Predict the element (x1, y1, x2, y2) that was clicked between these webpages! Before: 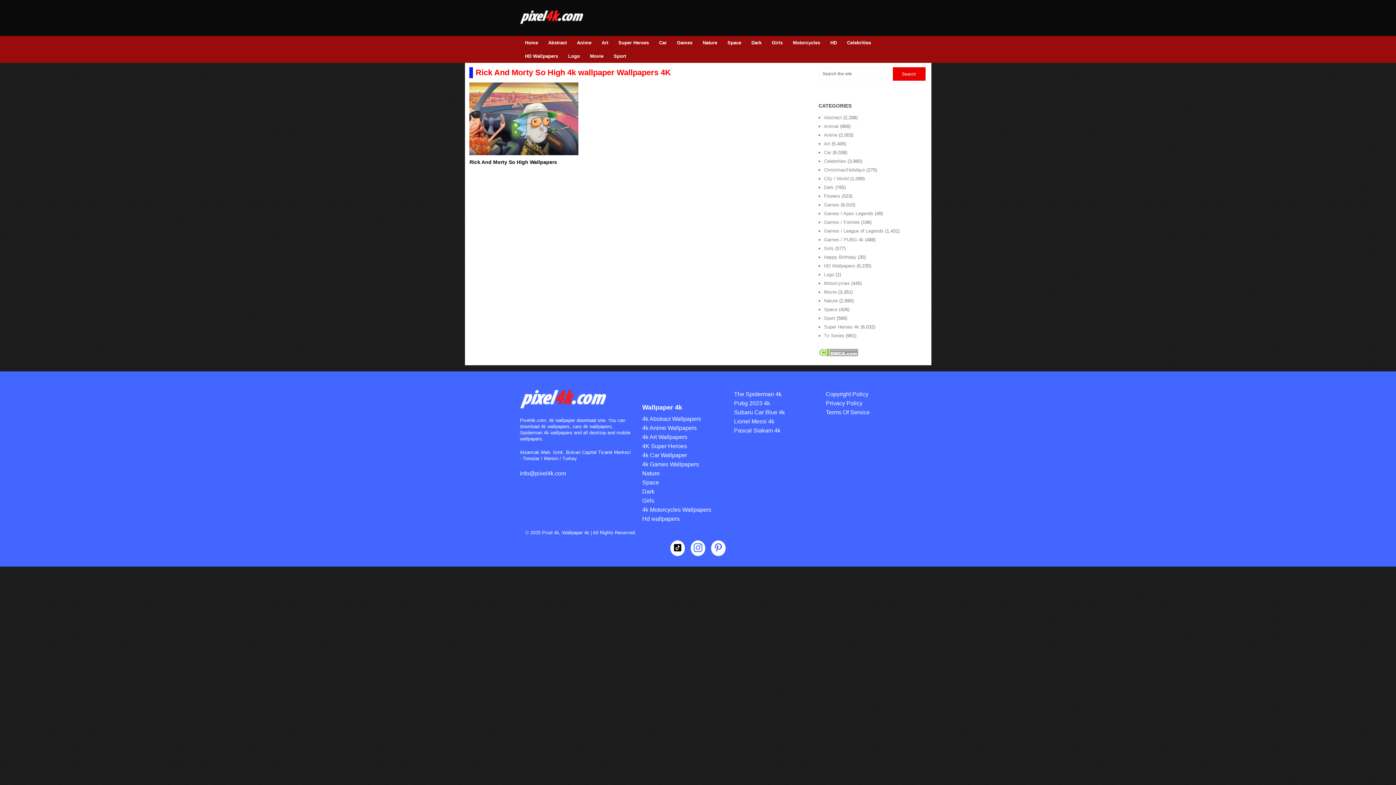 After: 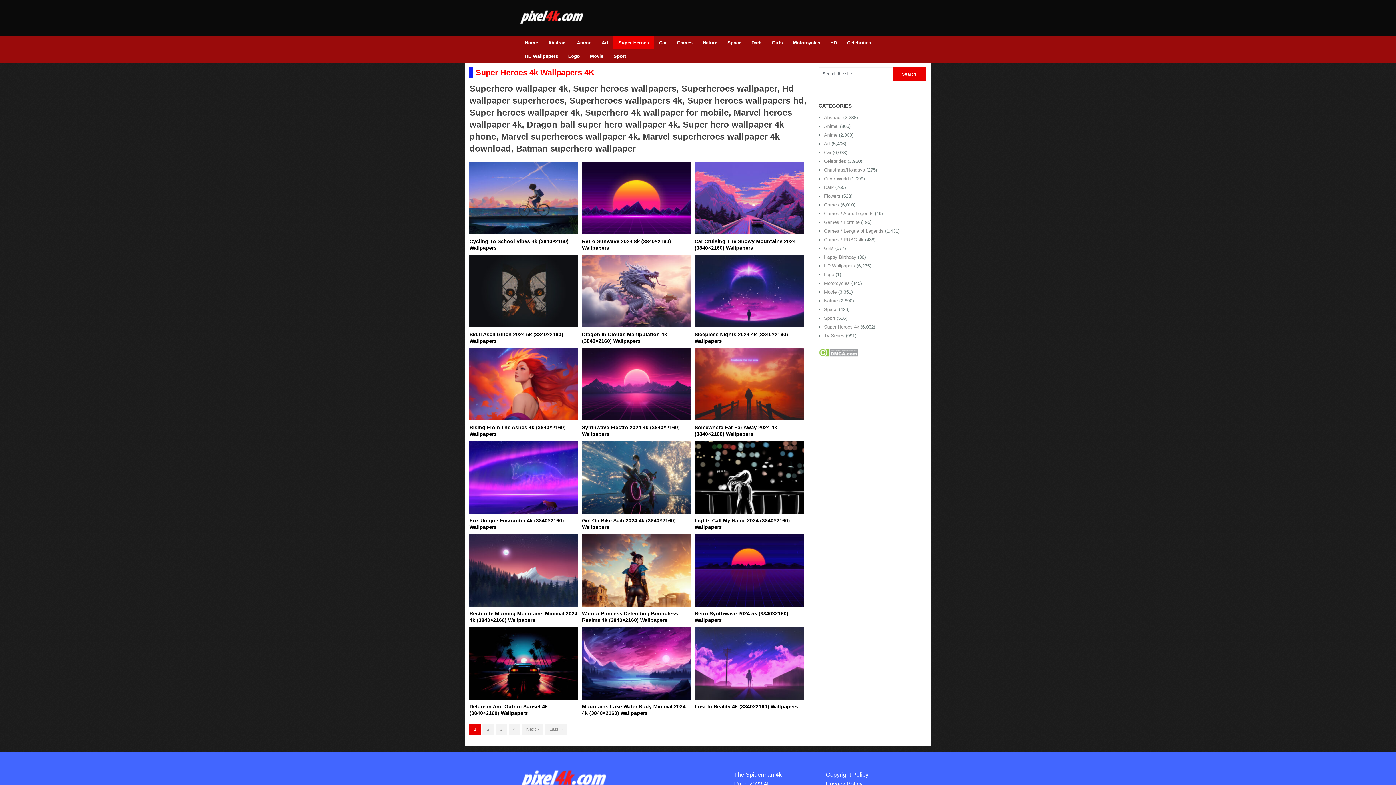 Action: label: Super Heroes bbox: (613, 36, 654, 49)